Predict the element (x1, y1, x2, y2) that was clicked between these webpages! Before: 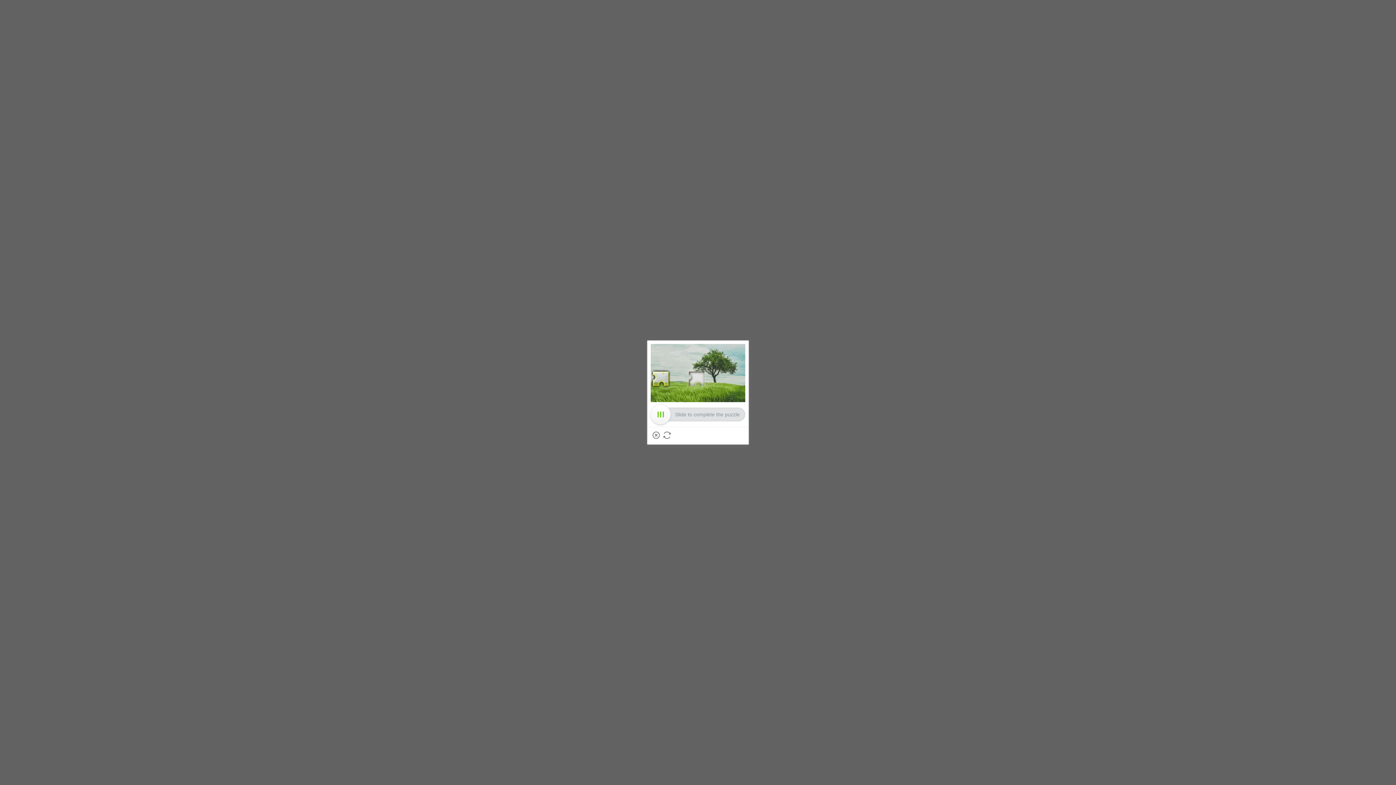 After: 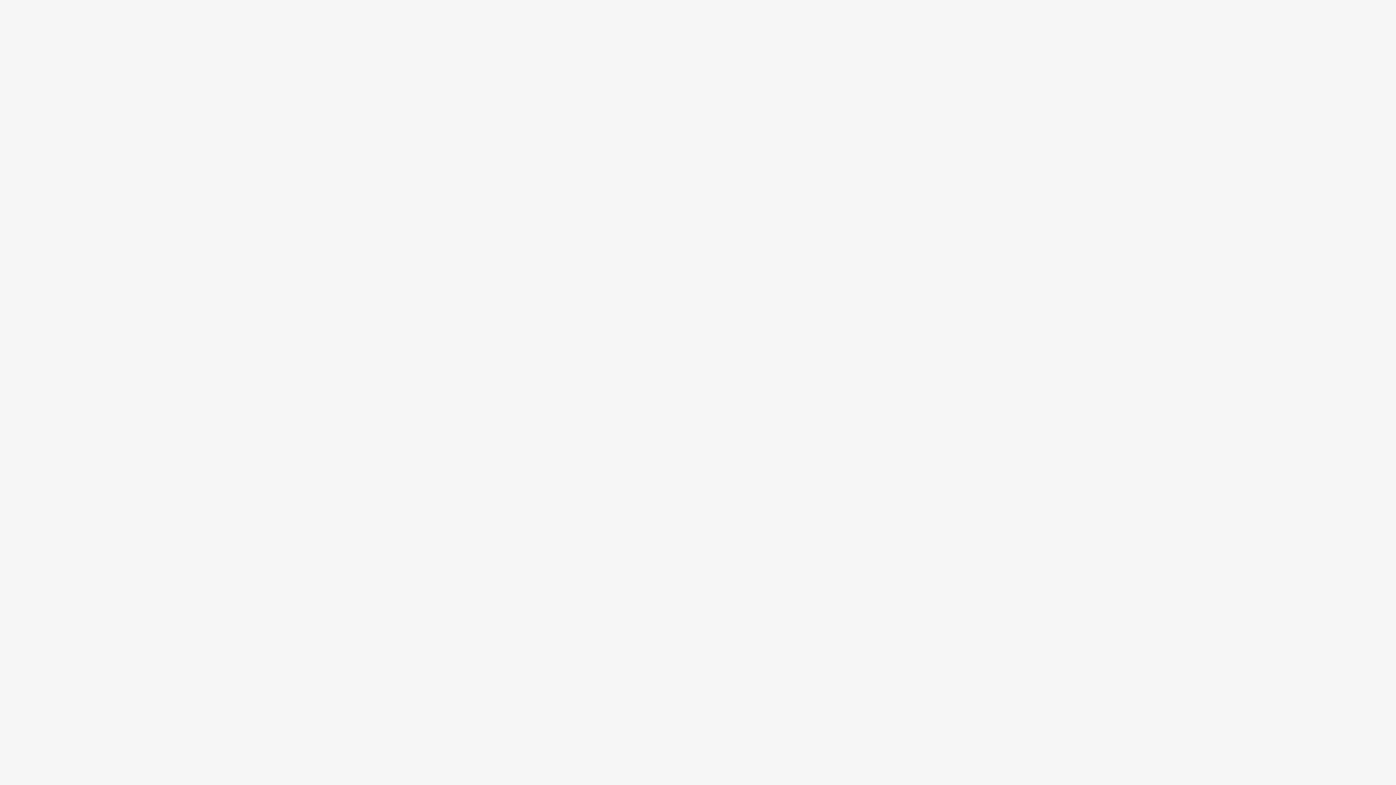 Action: label: Close bbox: (652, 431, 660, 439)